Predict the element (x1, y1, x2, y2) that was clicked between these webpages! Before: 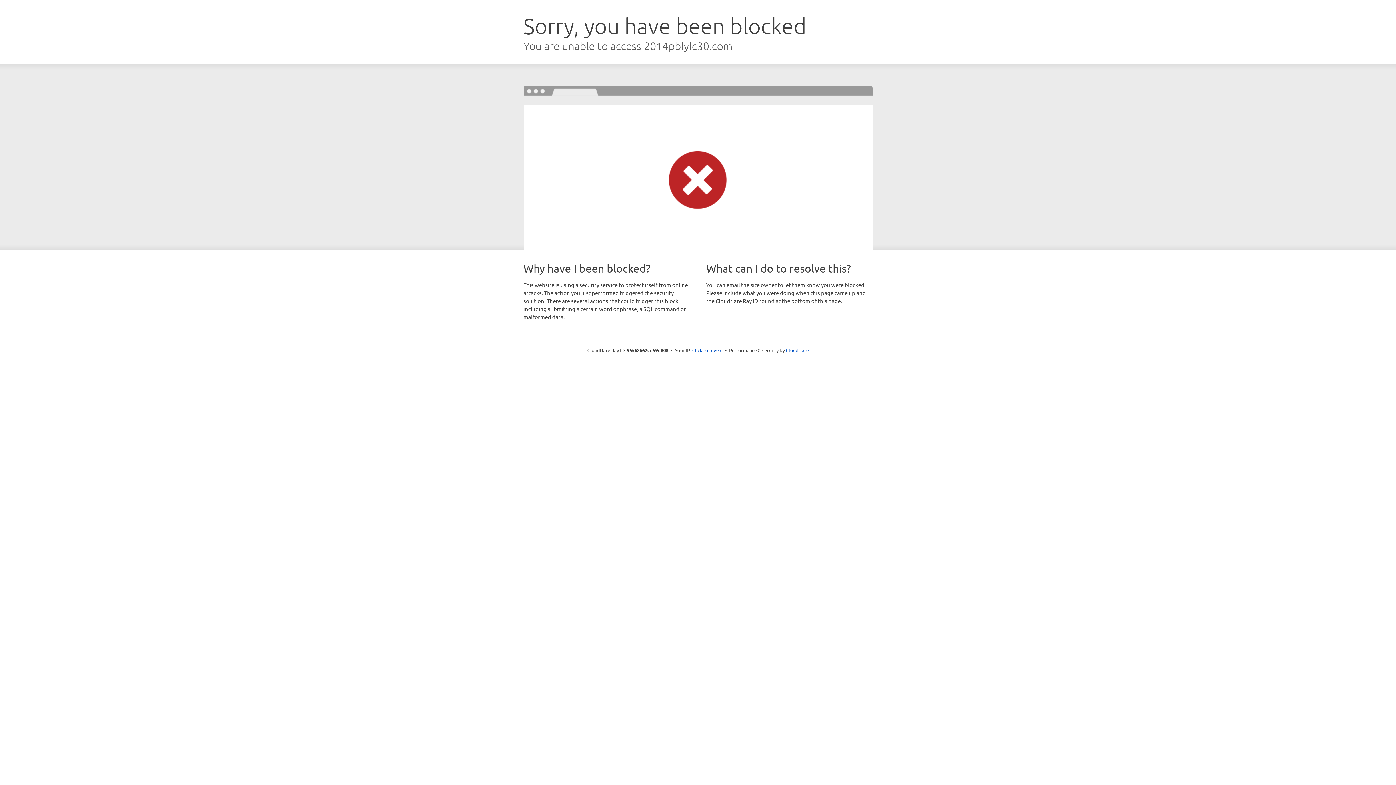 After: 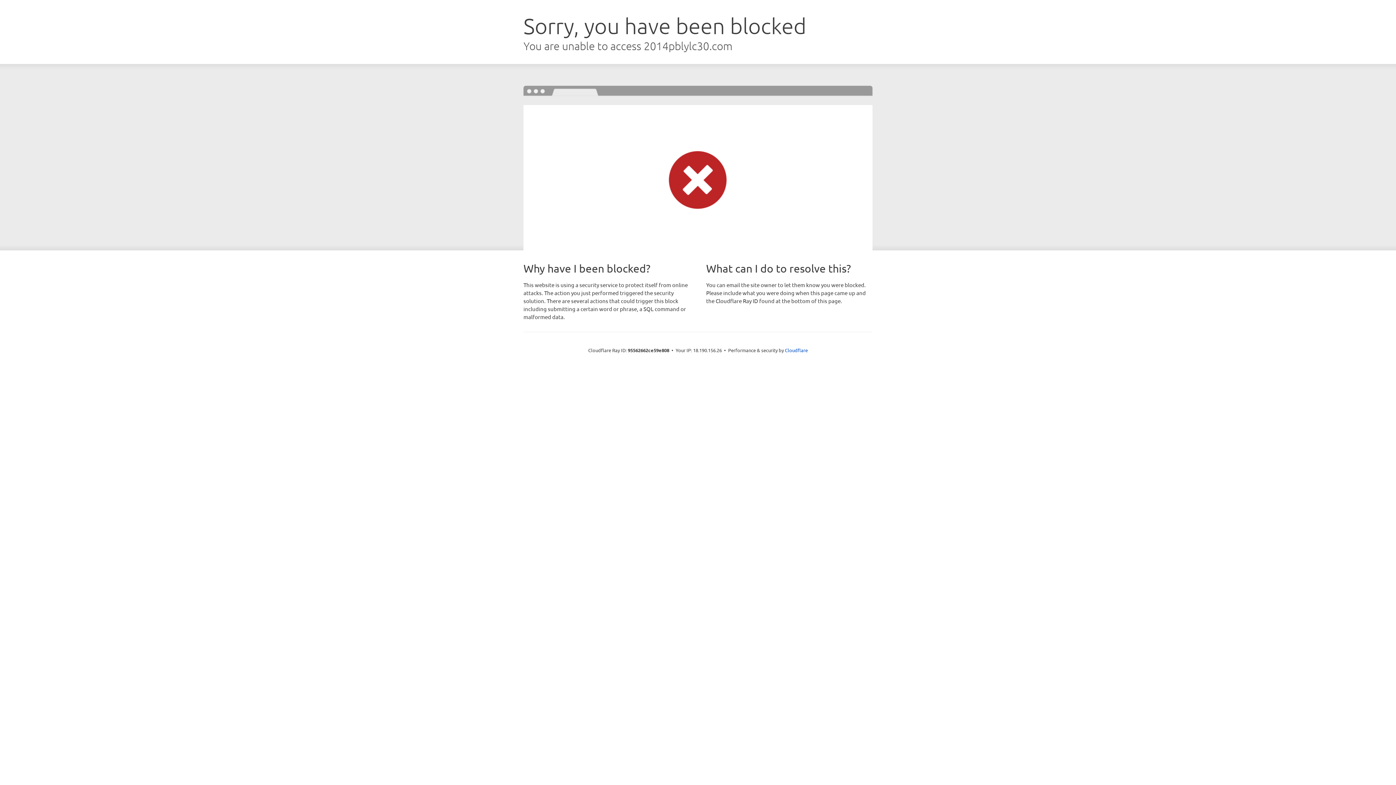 Action: bbox: (692, 346, 722, 353) label: Click to reveal